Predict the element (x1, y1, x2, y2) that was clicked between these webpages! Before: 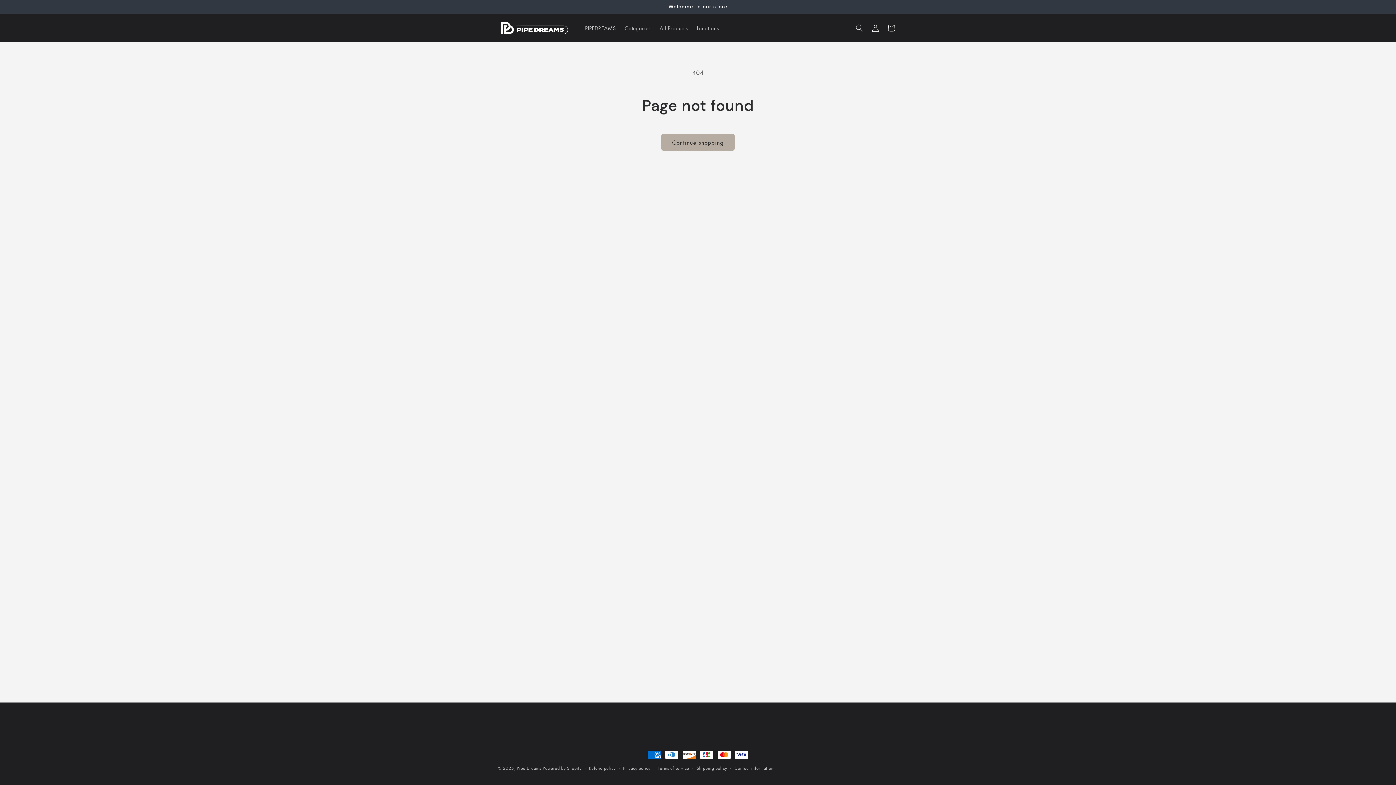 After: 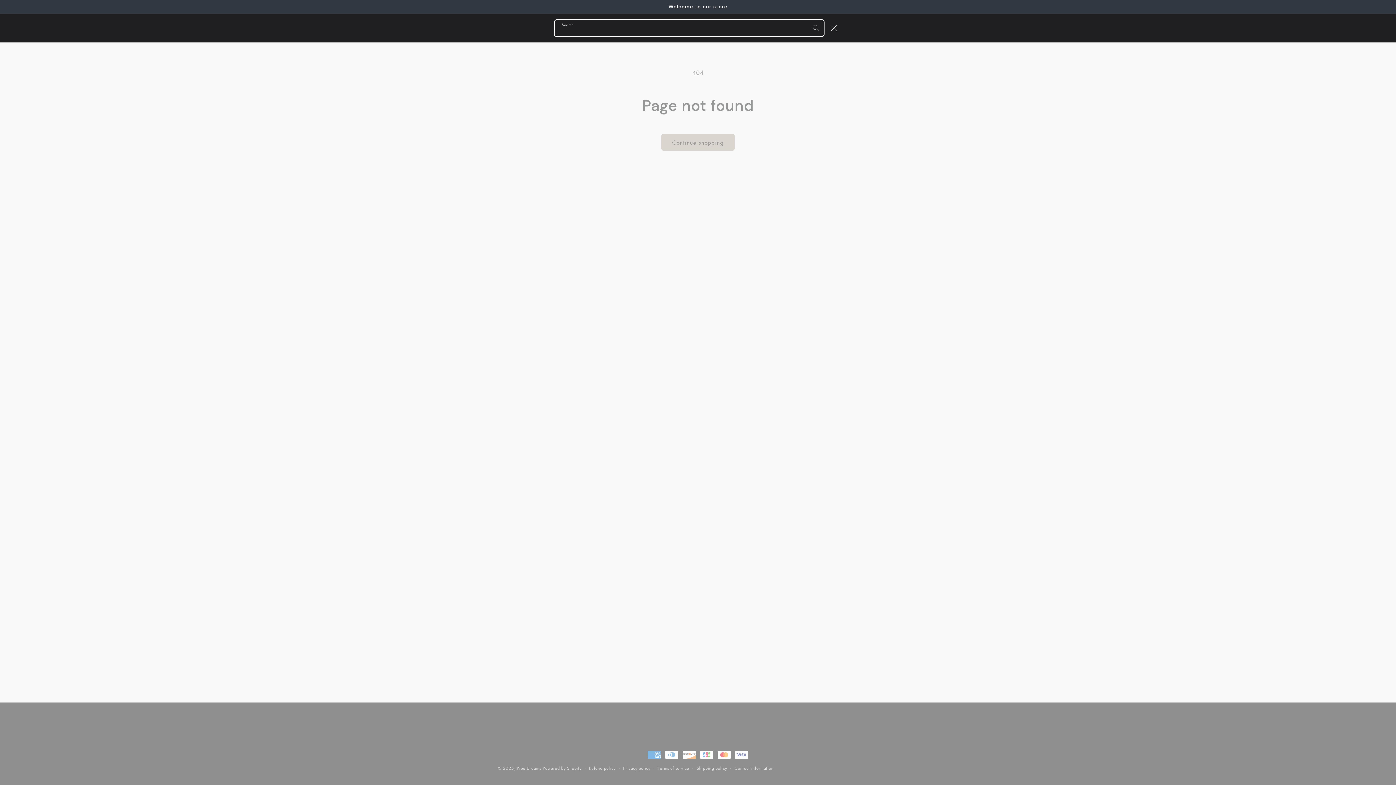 Action: bbox: (851, 19, 867, 35) label: Search